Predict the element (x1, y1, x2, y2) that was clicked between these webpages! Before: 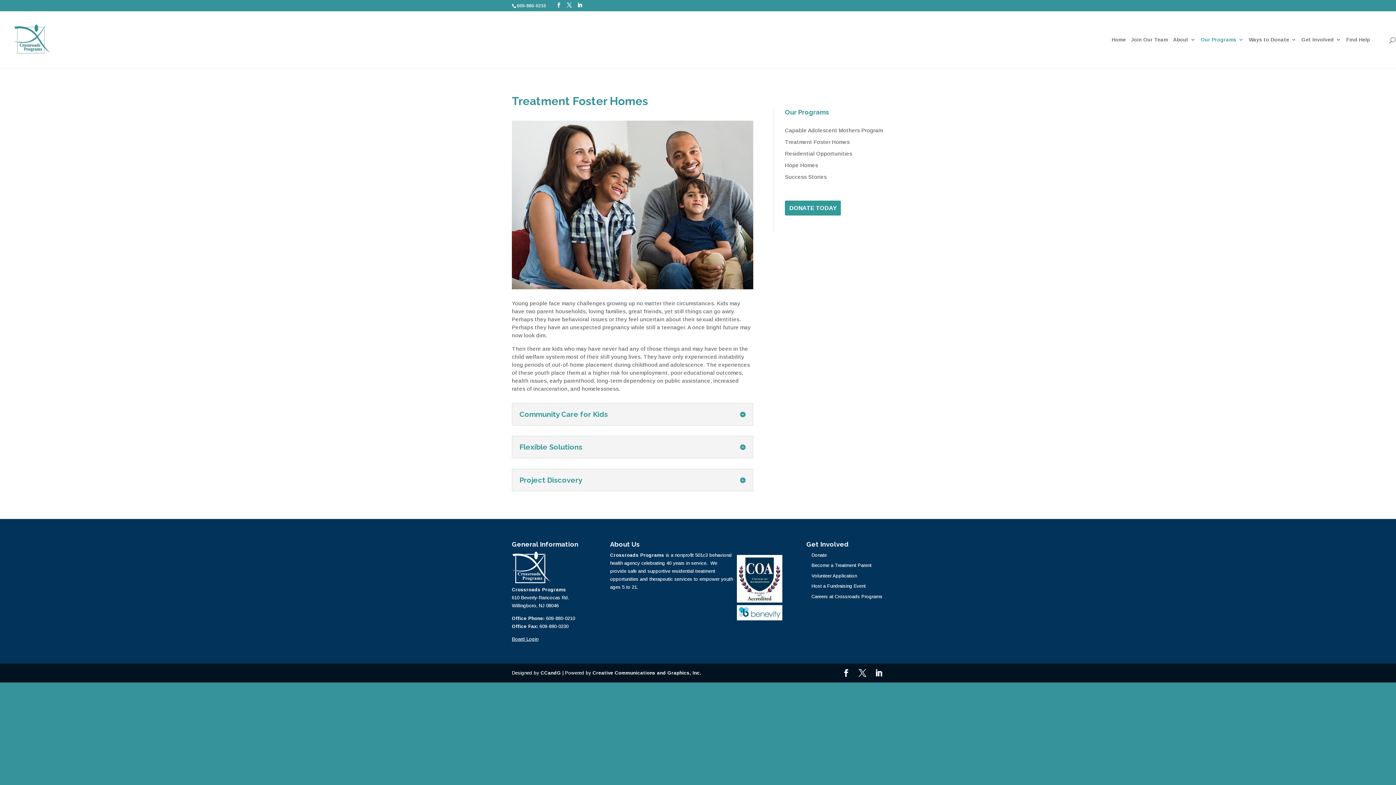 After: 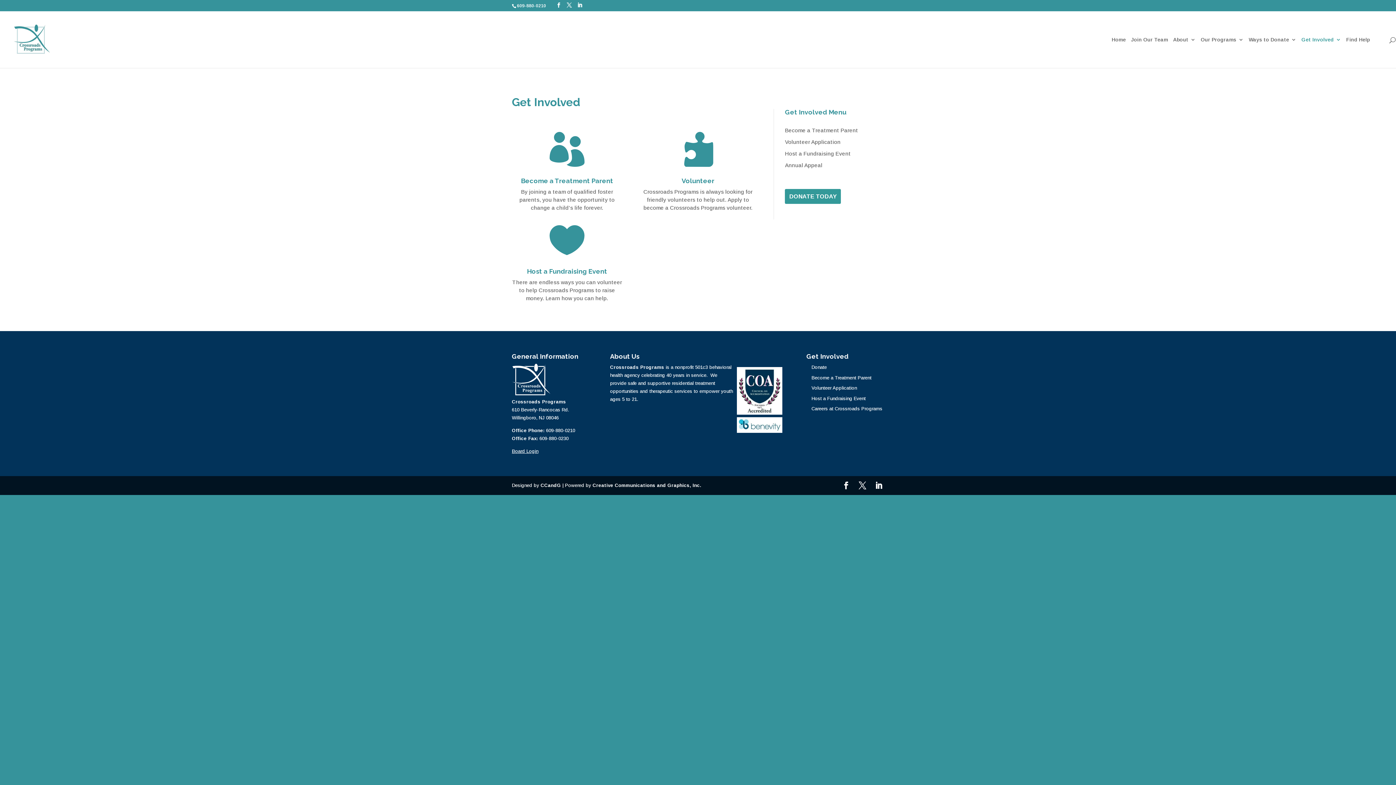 Action: label: Get Involved bbox: (1301, 37, 1341, 68)